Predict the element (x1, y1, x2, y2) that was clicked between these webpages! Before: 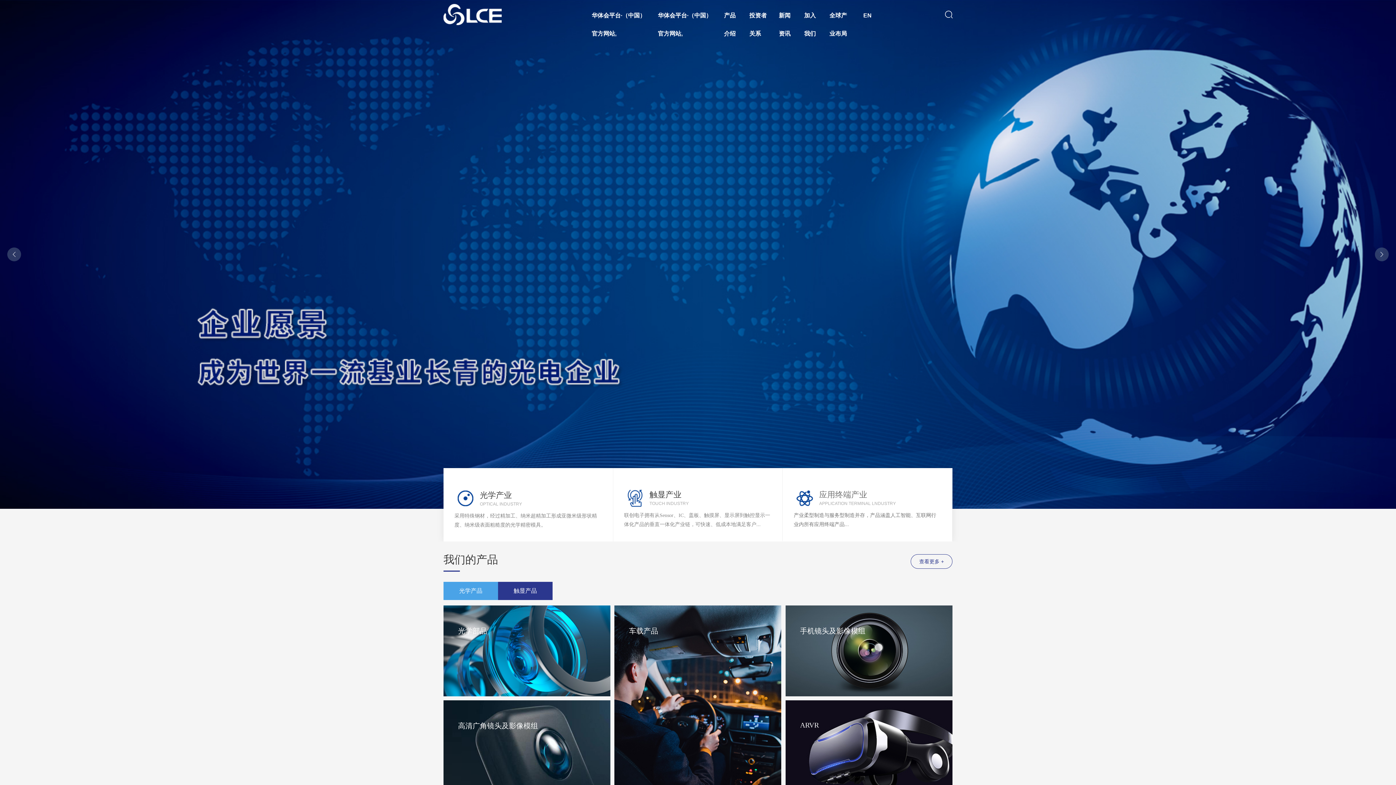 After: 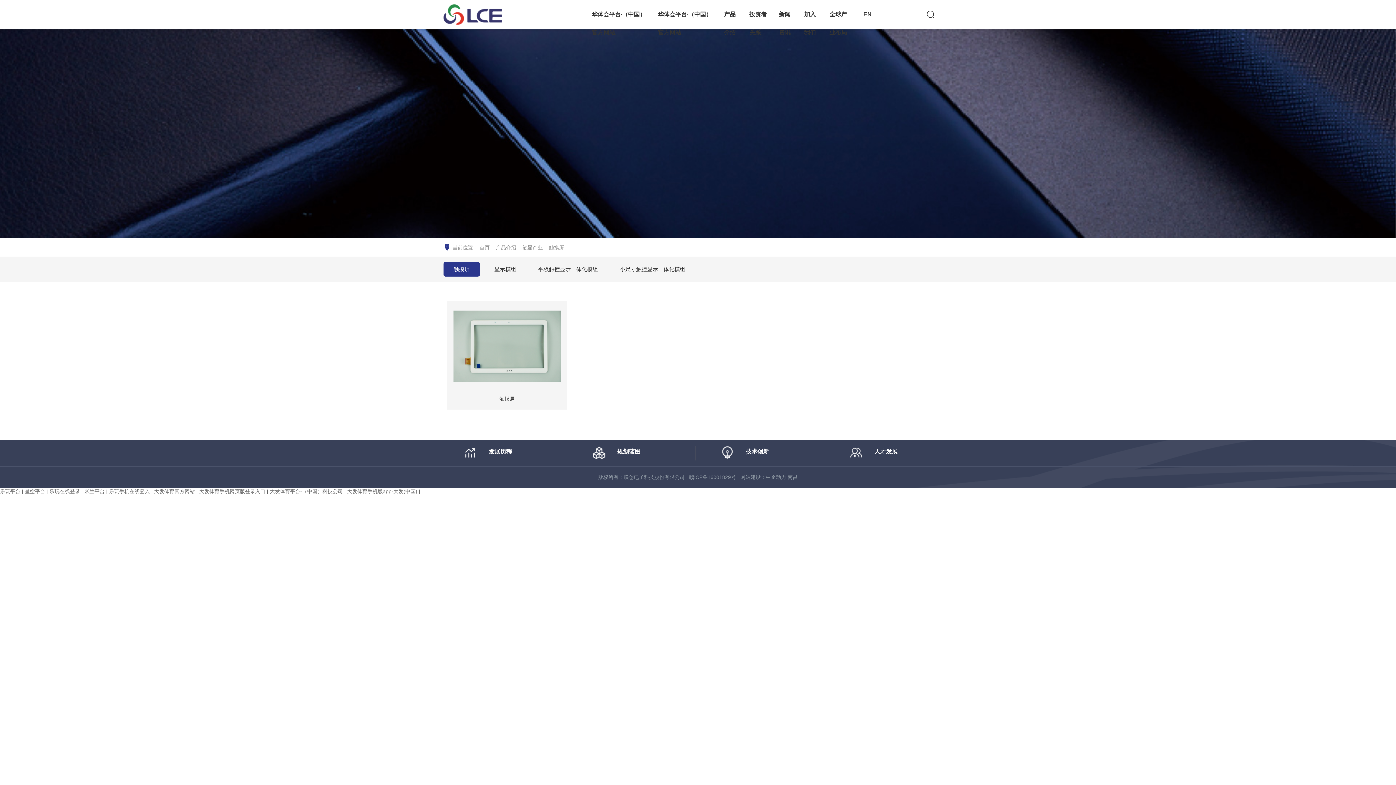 Action: bbox: (624, 511, 771, 529) label: 联创电子拥有从Sensor、IC、盖板、触摸屏、显示屏到触控显示一体化产品的垂直一体化产业链，可快速、低成本地满足客户...